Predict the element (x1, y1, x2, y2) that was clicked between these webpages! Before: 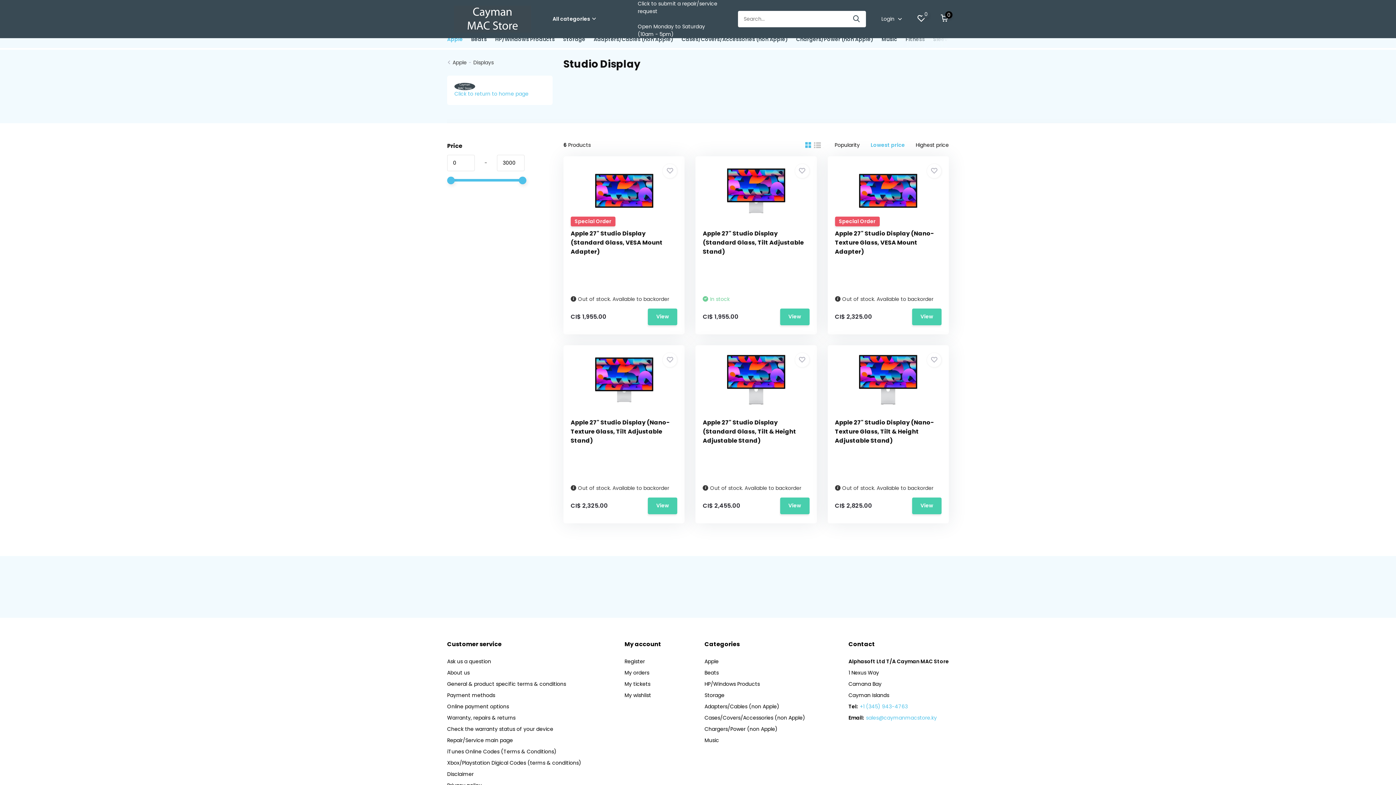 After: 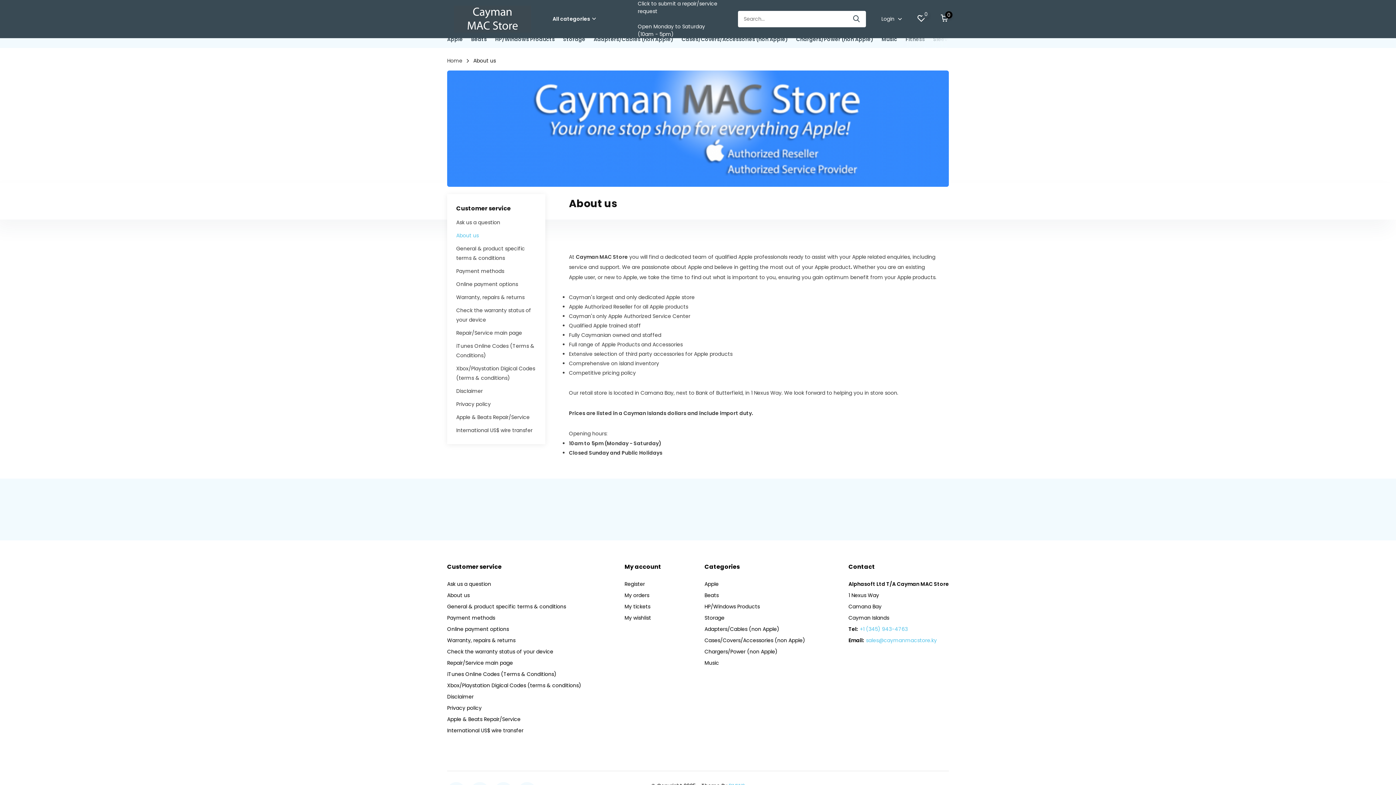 Action: label: About us bbox: (447, 669, 469, 676)